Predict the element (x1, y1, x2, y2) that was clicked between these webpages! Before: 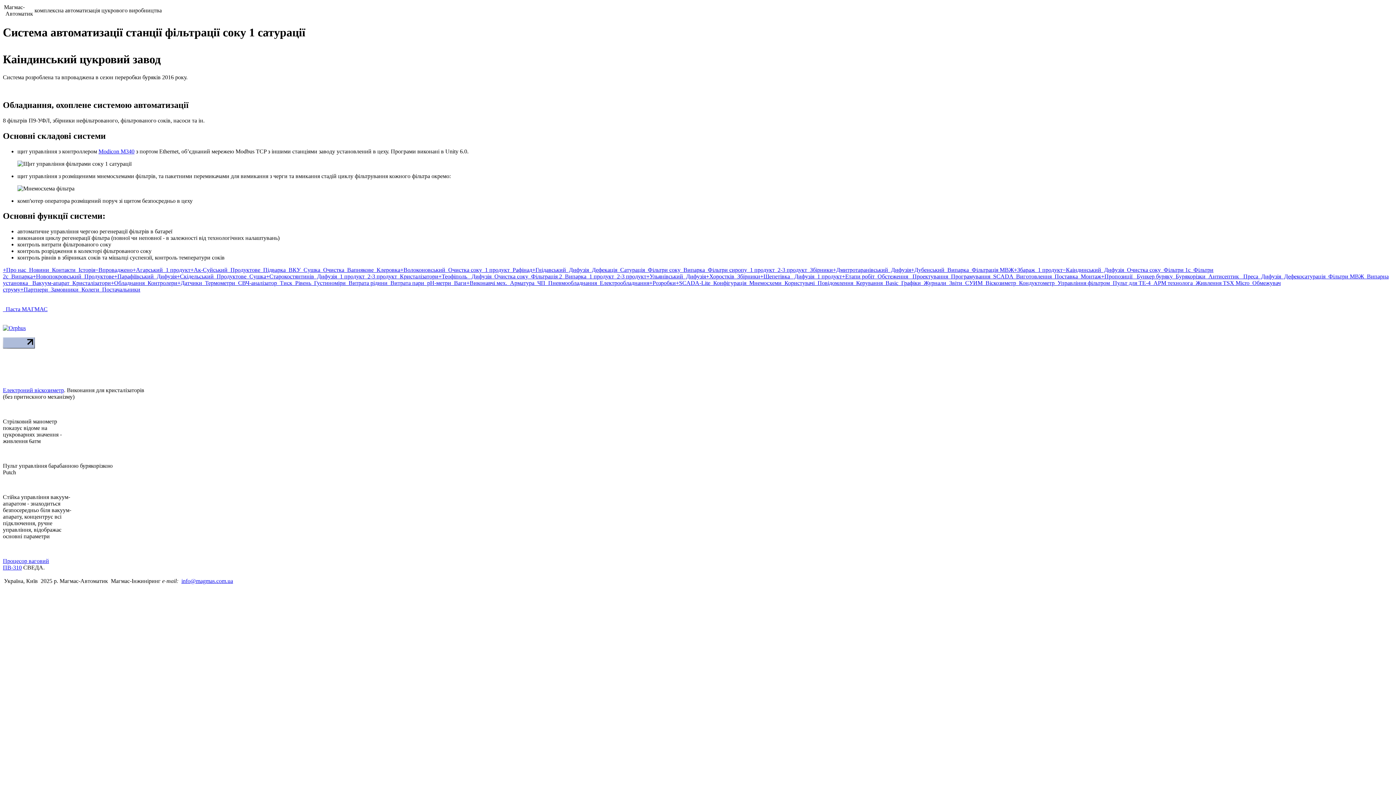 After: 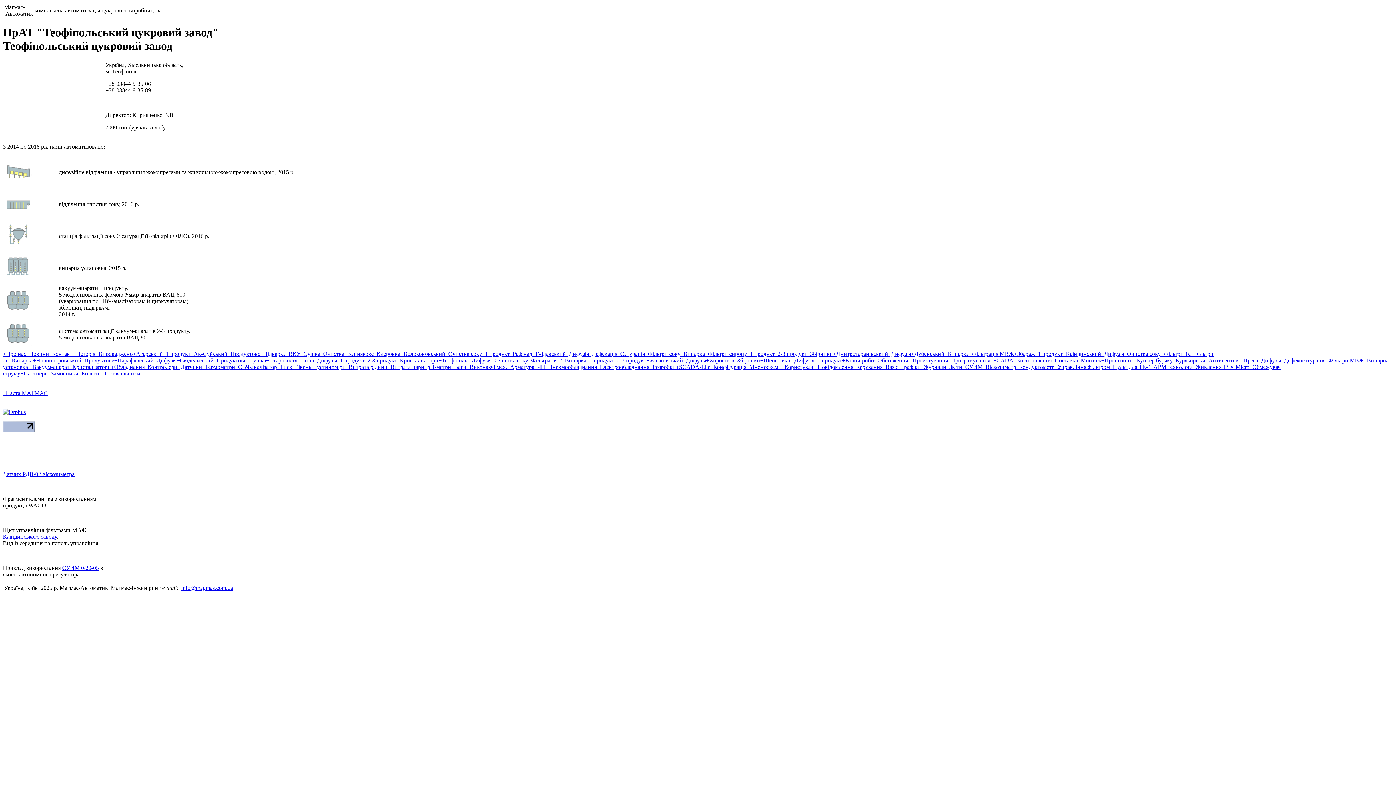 Action: bbox: (438, 273, 468, 279) label: +Теофіполь 